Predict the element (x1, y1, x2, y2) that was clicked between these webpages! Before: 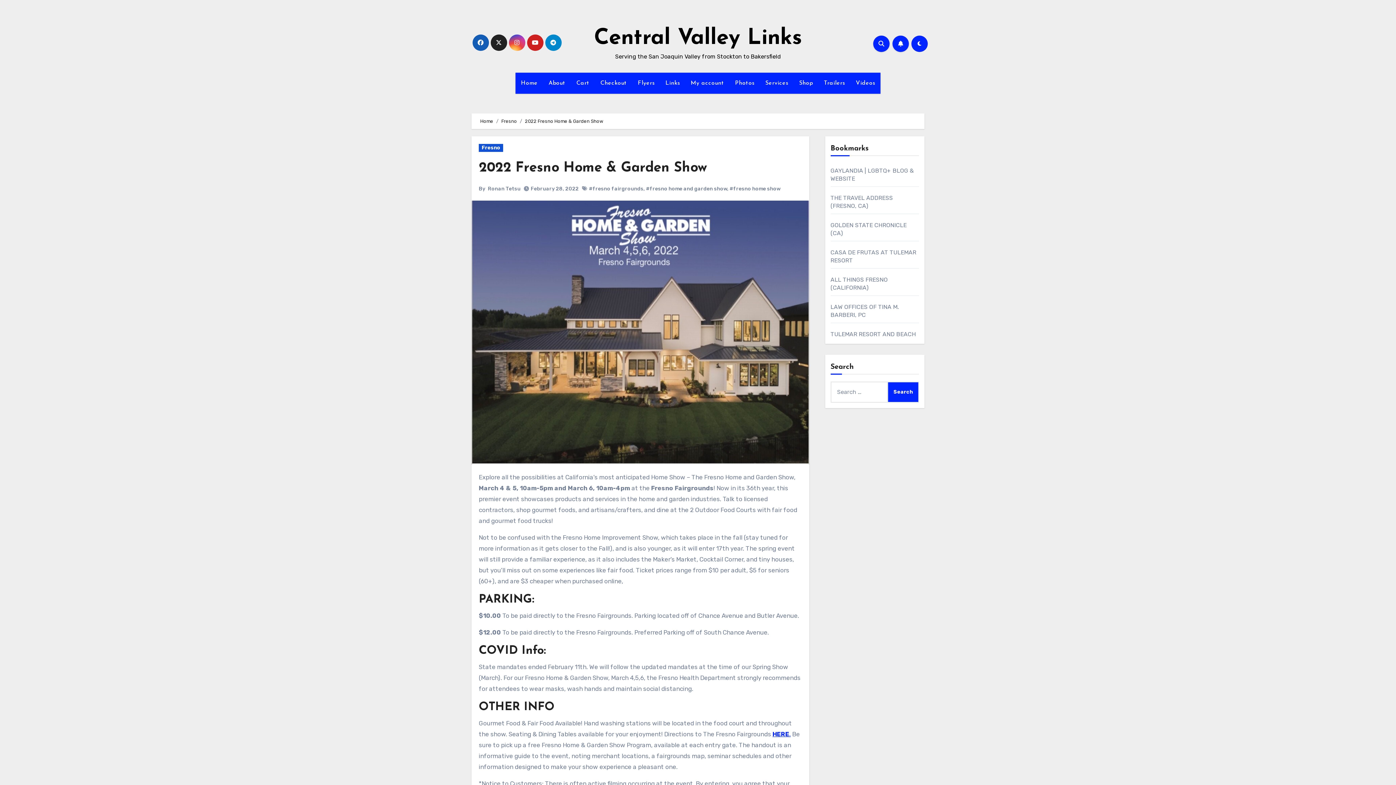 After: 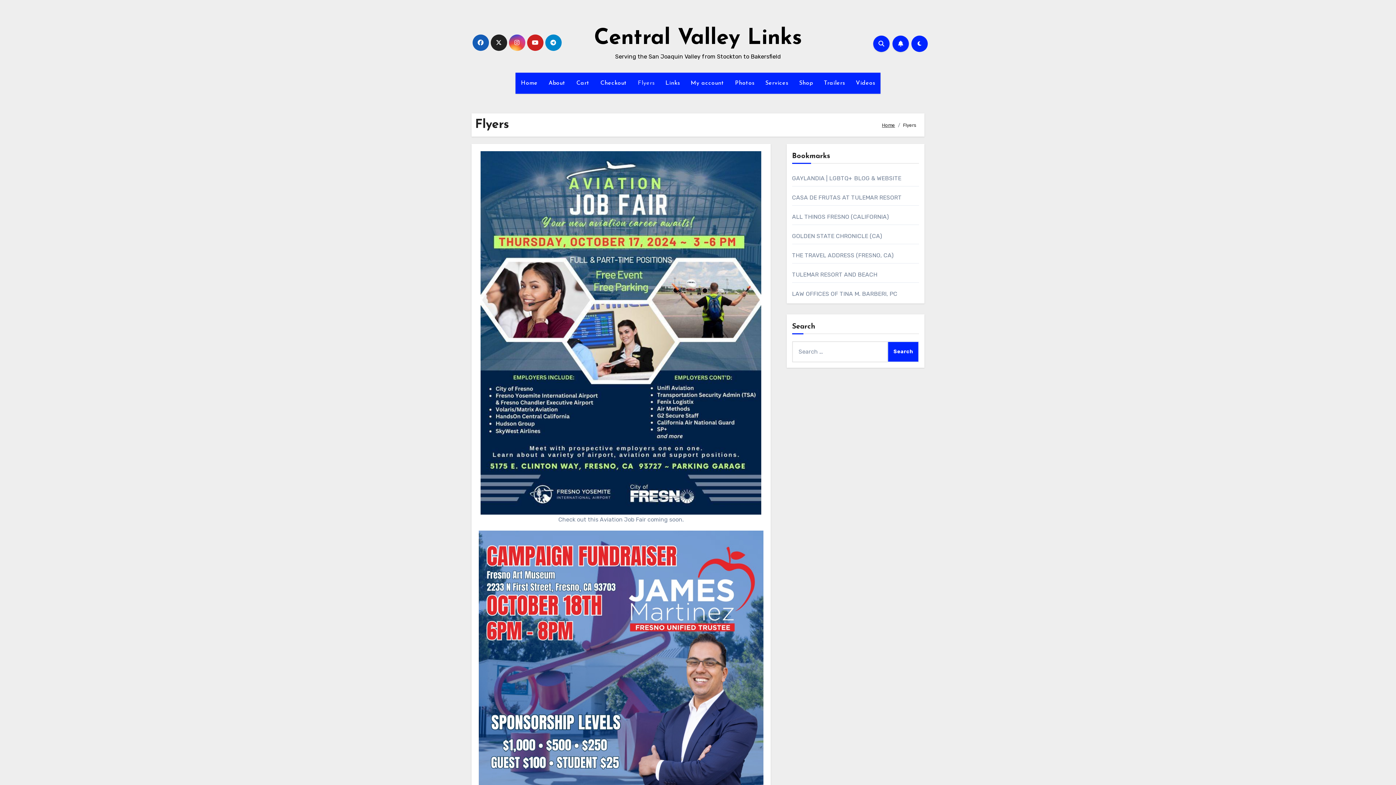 Action: bbox: (632, 72, 660, 93) label: Flyers